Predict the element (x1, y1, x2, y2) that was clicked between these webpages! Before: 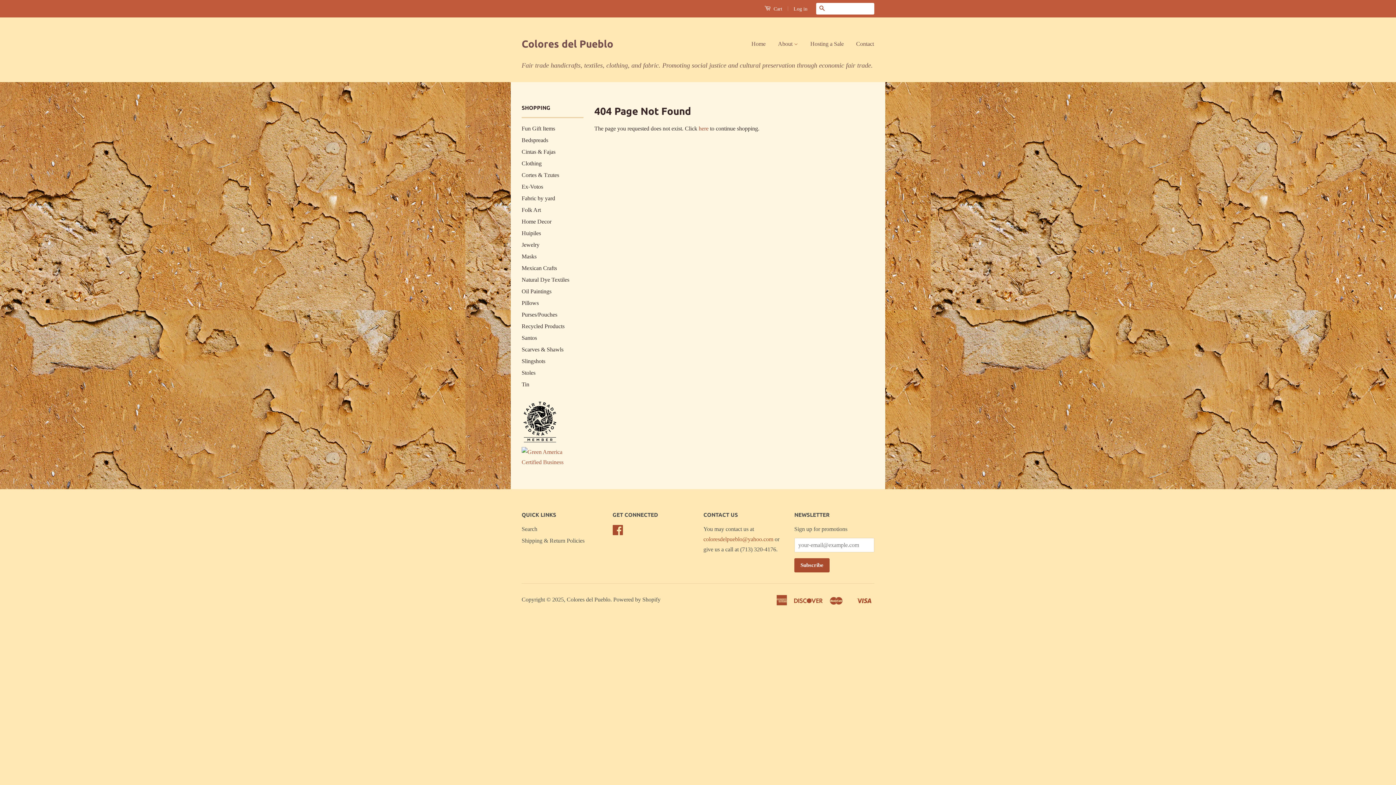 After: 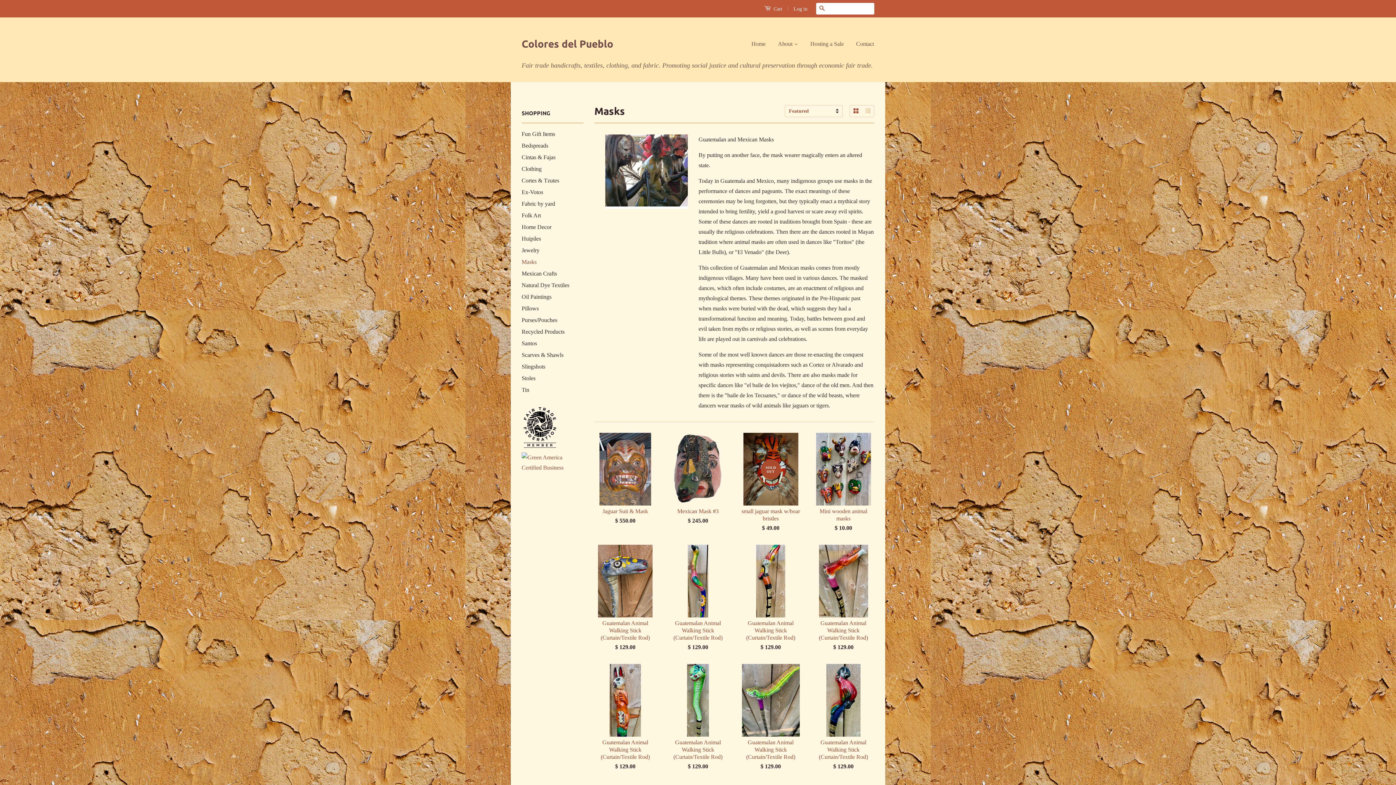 Action: label: Masks bbox: (521, 253, 536, 259)